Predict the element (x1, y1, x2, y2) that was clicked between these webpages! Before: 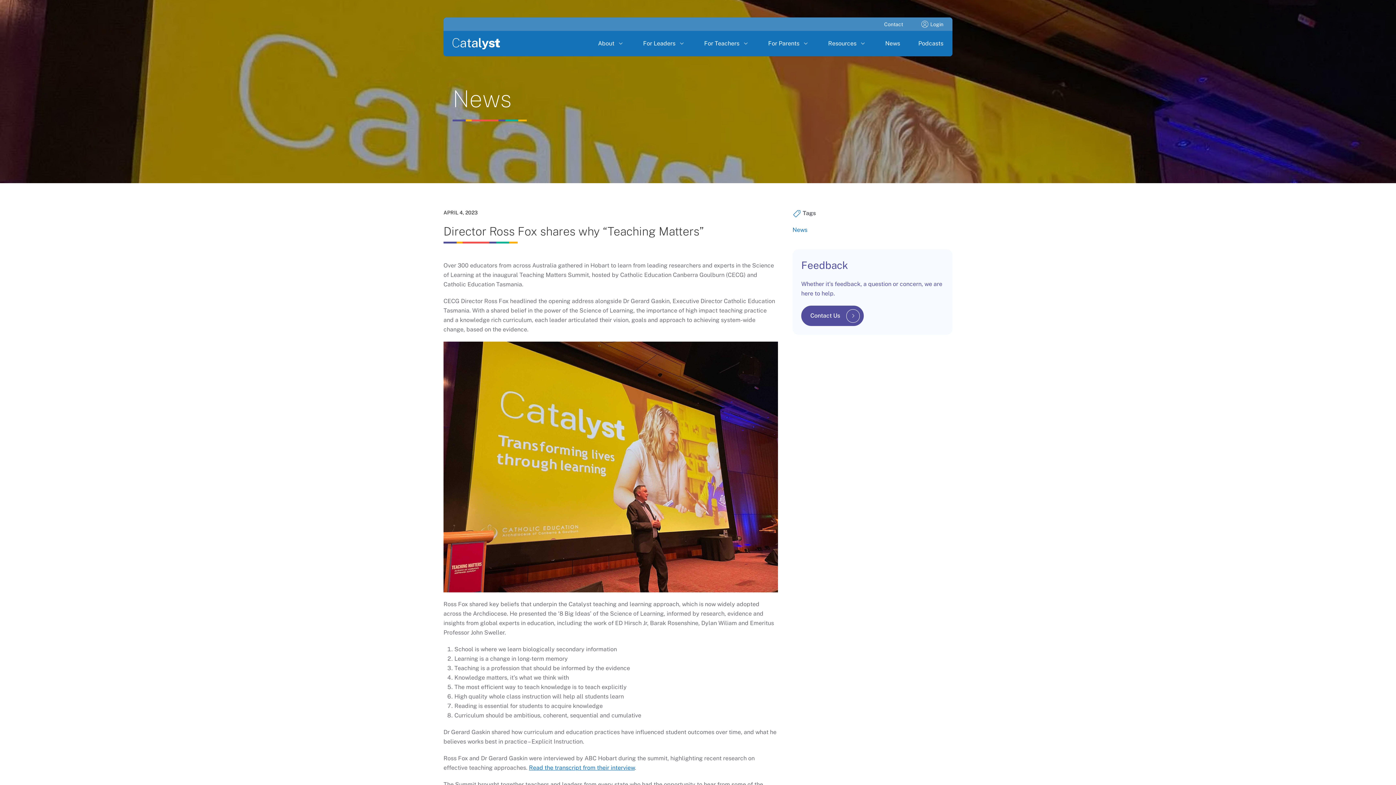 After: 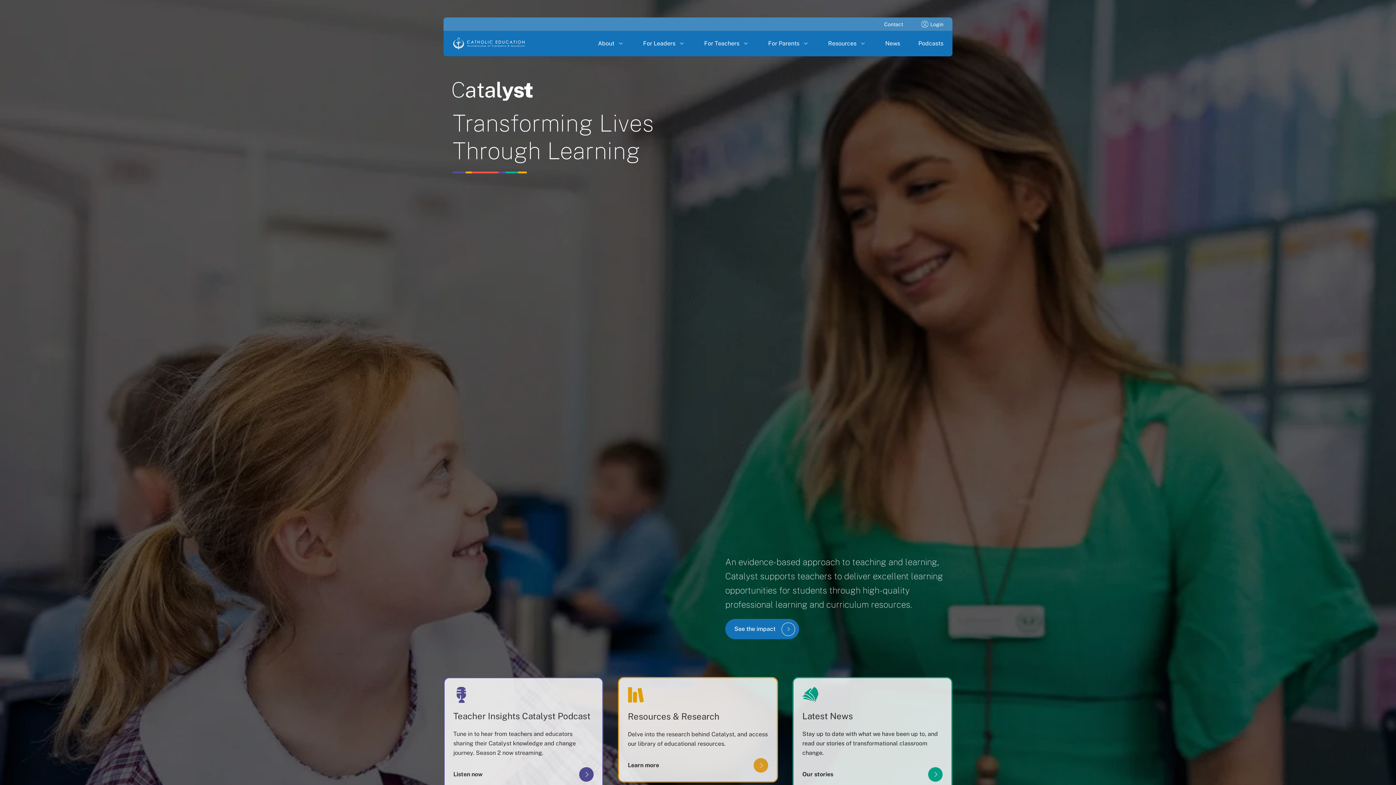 Action: label: Home bbox: (452, 30, 500, 56)